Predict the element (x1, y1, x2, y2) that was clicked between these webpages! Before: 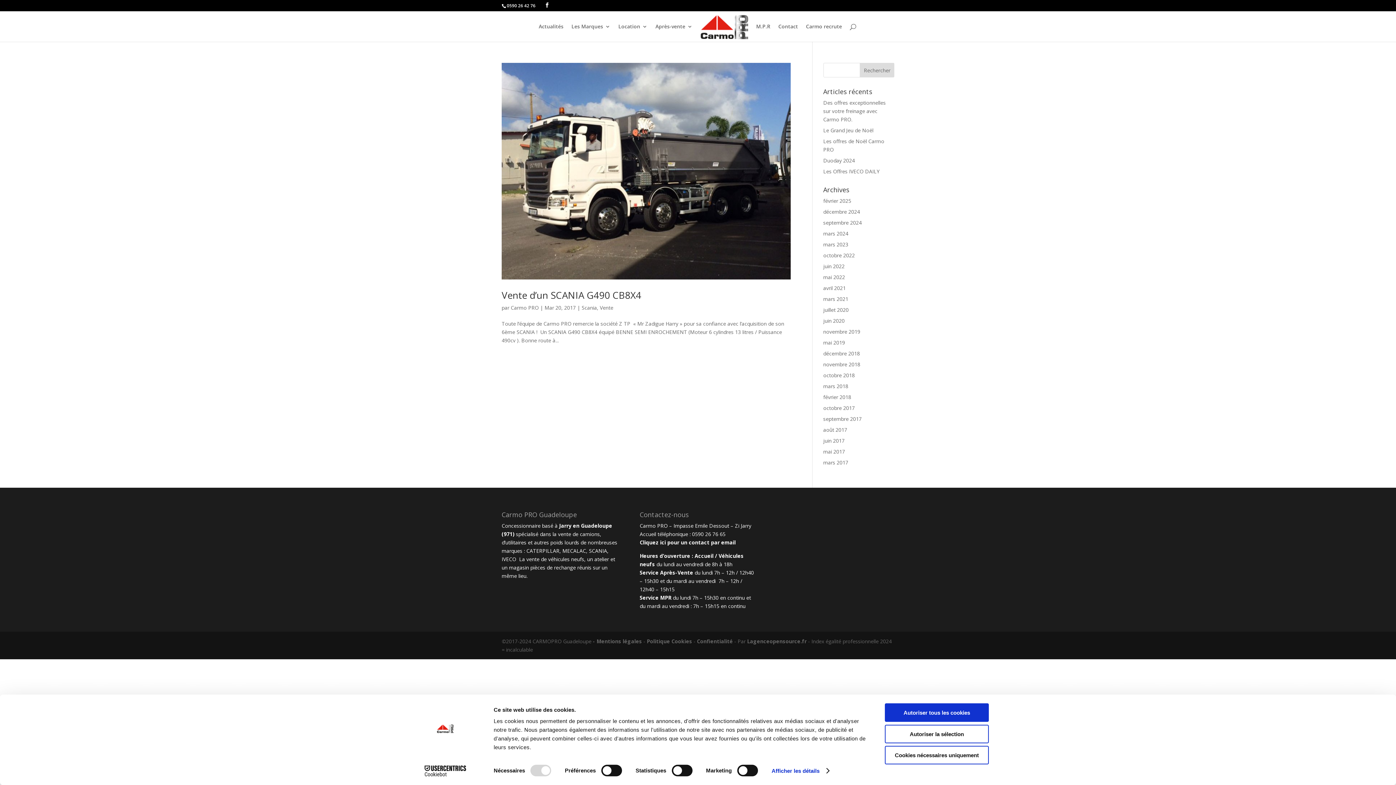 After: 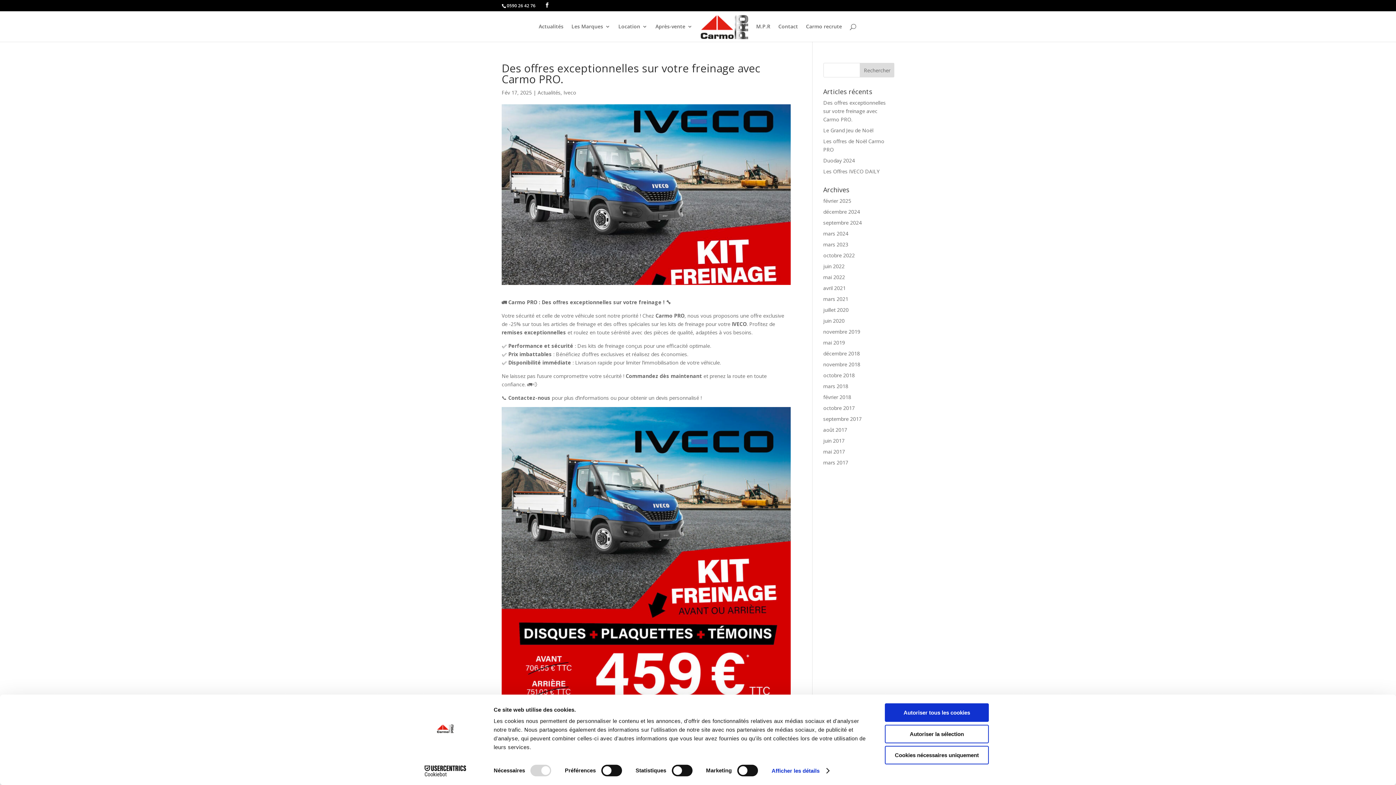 Action: bbox: (823, 99, 886, 122) label: Des offres exceptionnelles sur votre freinage avec Carmo PRO.